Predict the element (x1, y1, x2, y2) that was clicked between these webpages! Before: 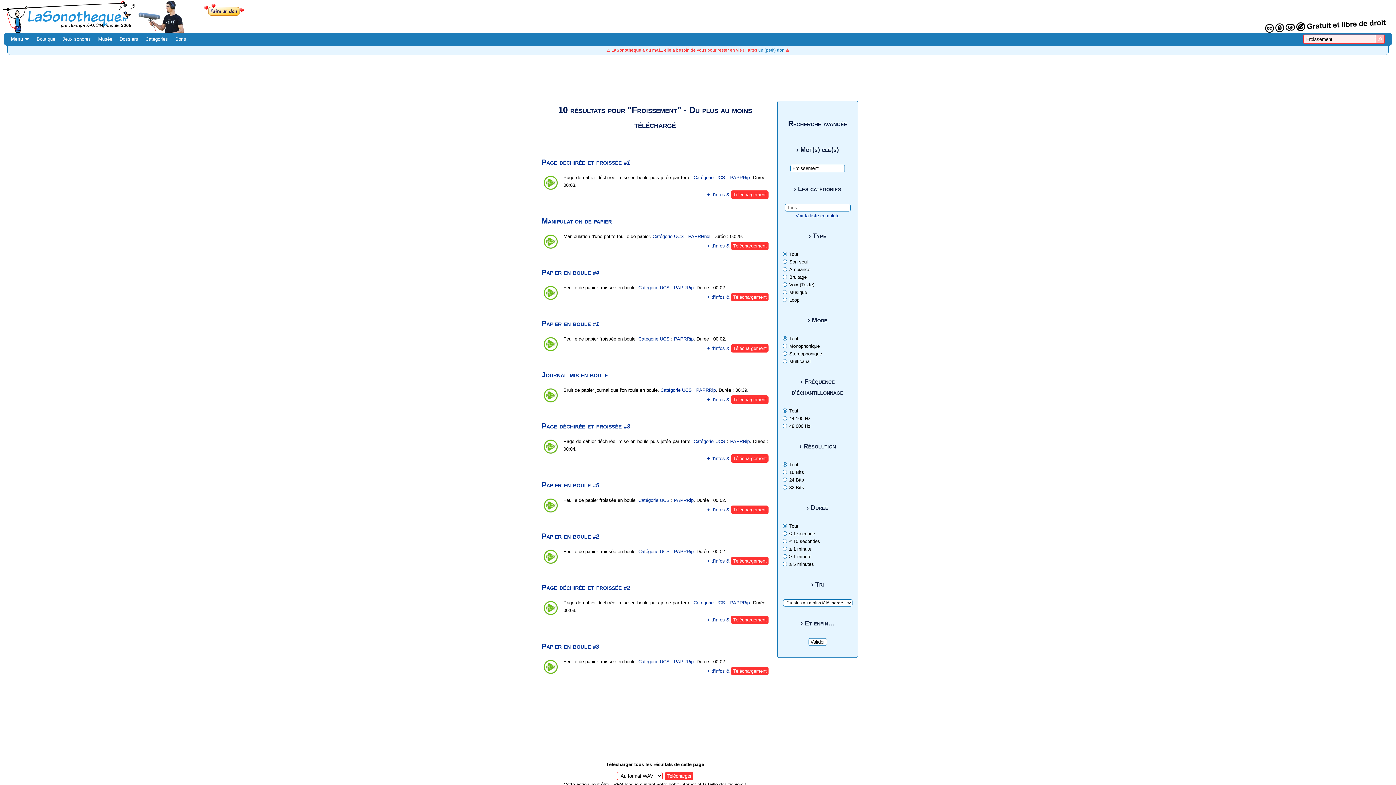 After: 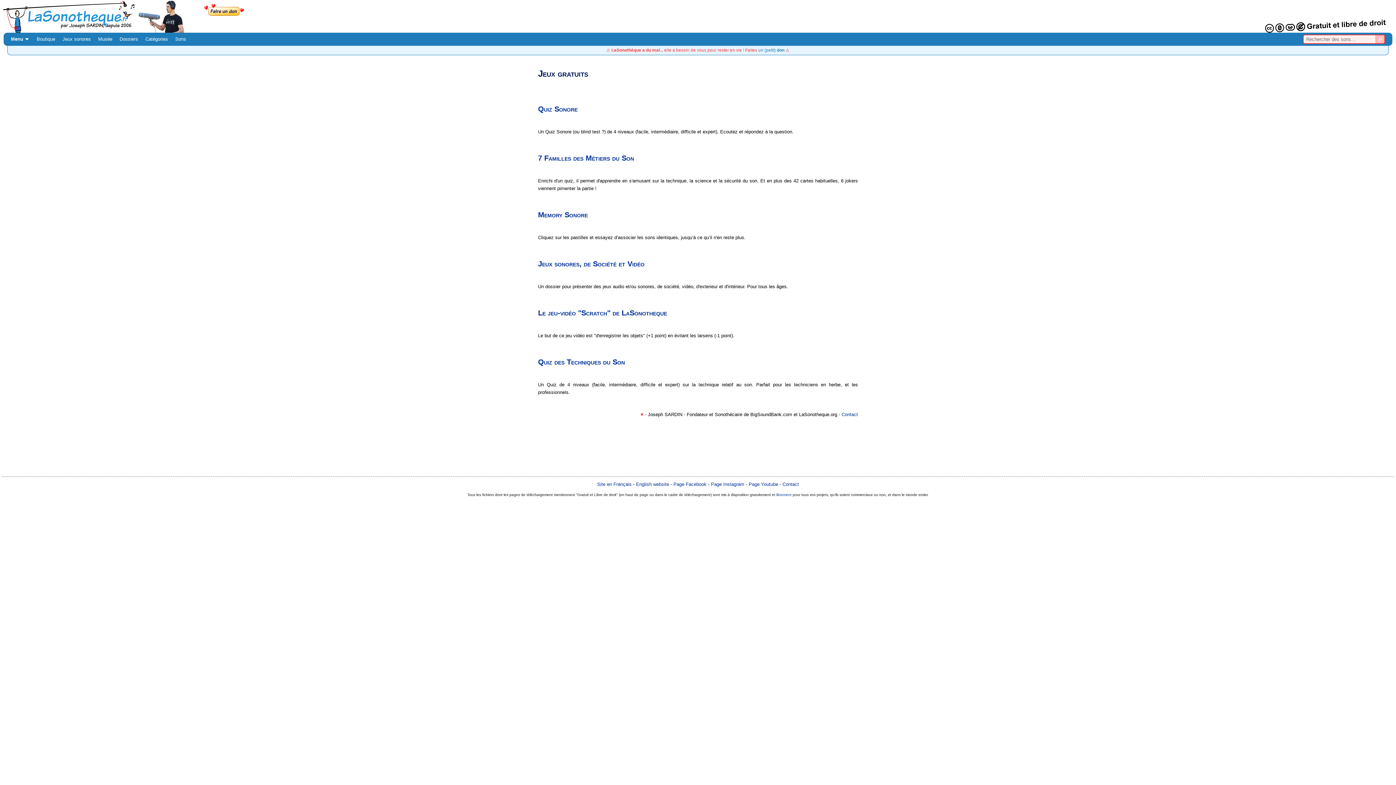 Action: label: Jeux sonores bbox: (58, 36, 94, 41)